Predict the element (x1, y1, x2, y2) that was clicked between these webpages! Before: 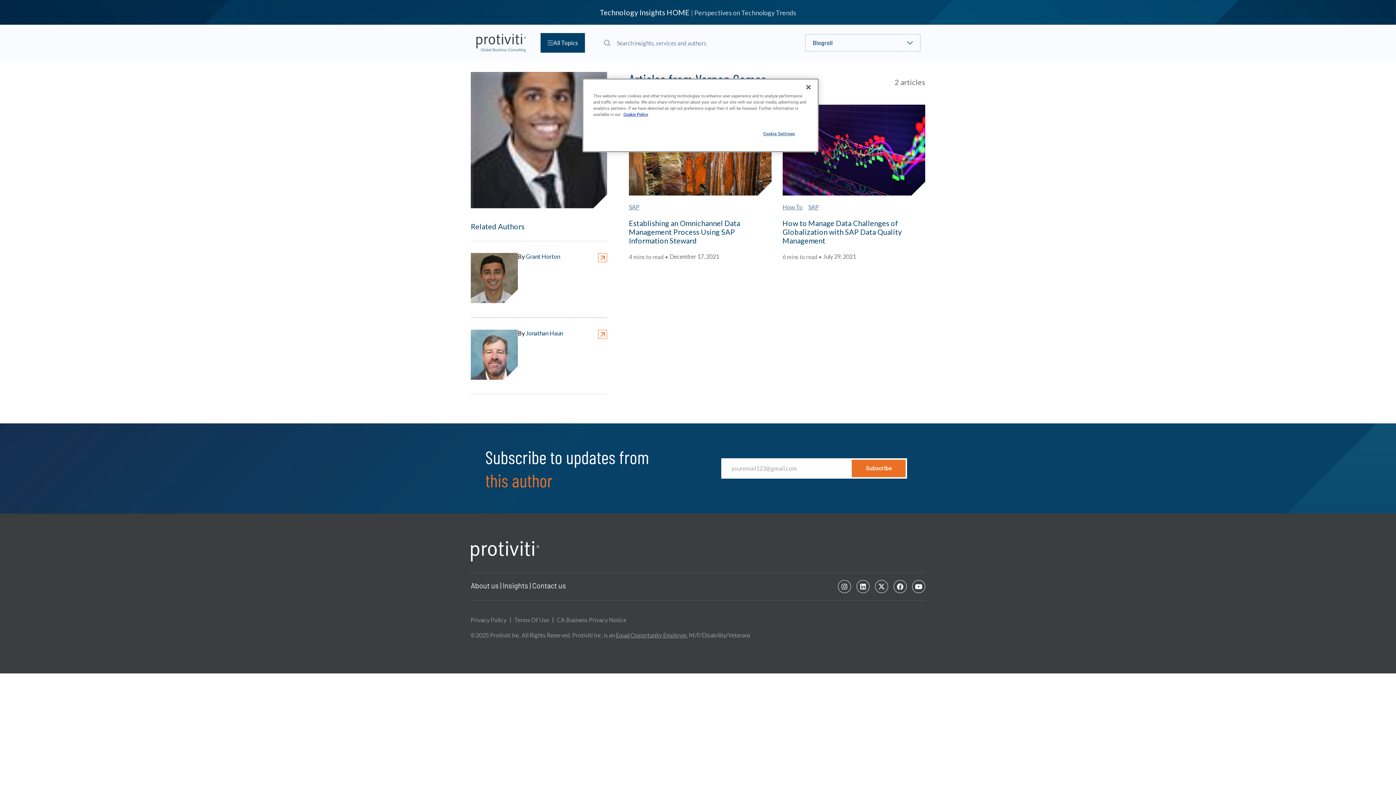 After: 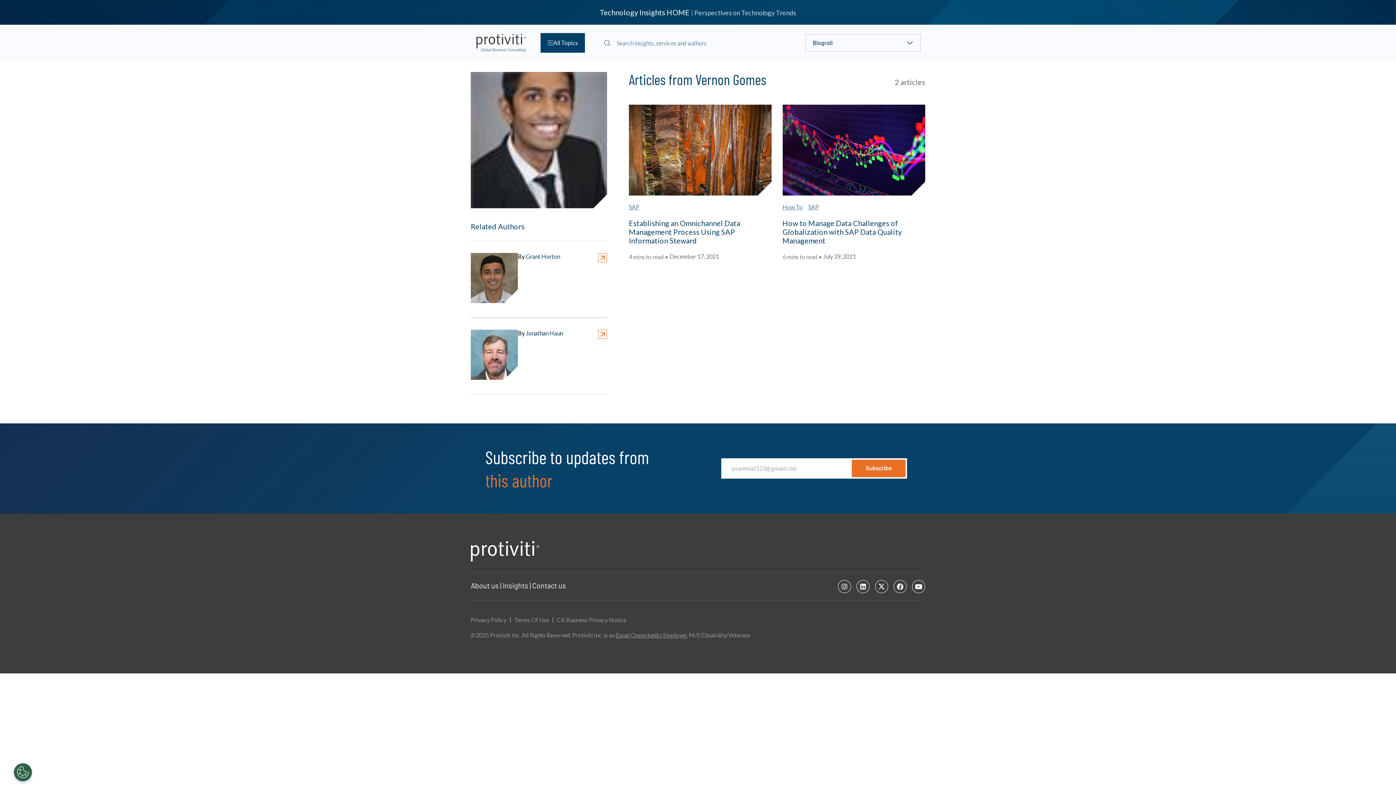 Action: bbox: (800, 79, 816, 95) label: Close